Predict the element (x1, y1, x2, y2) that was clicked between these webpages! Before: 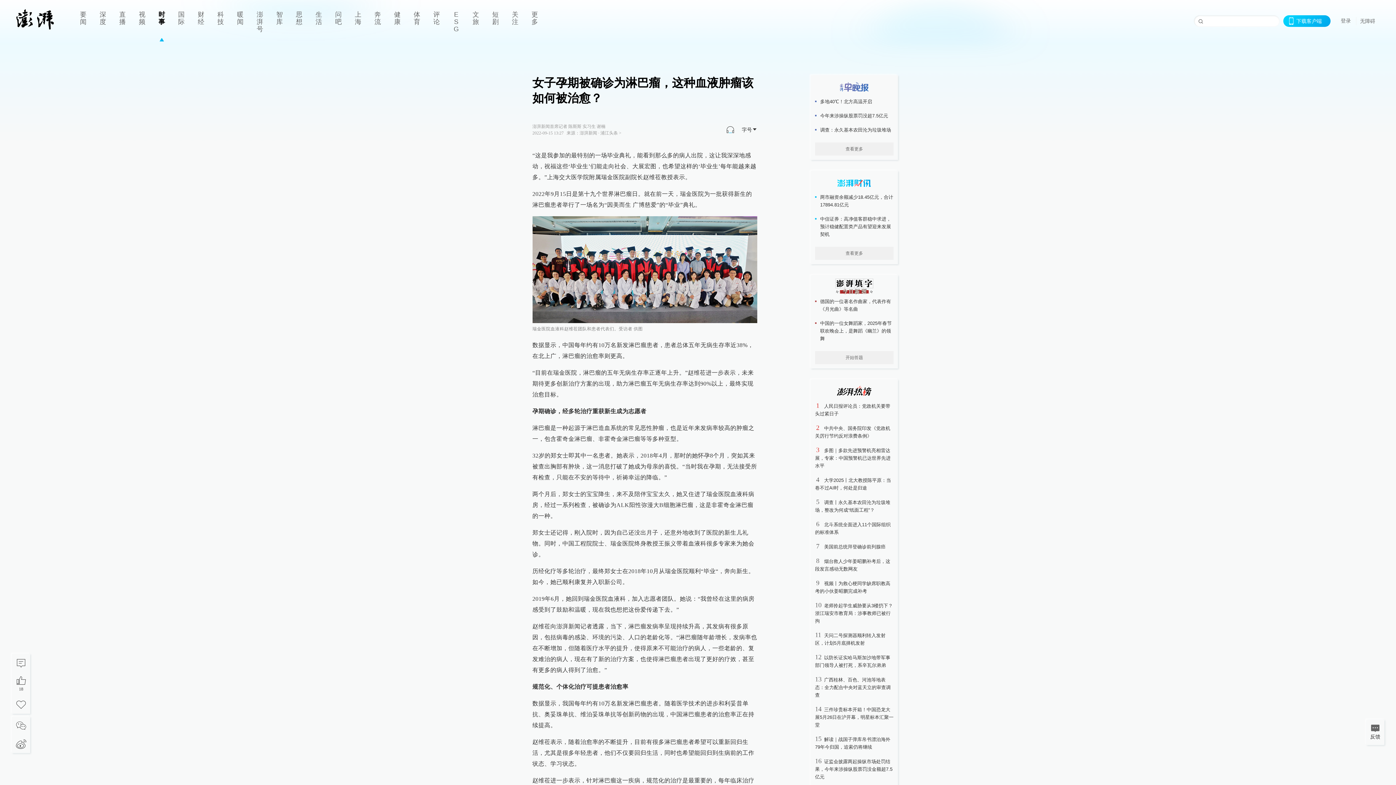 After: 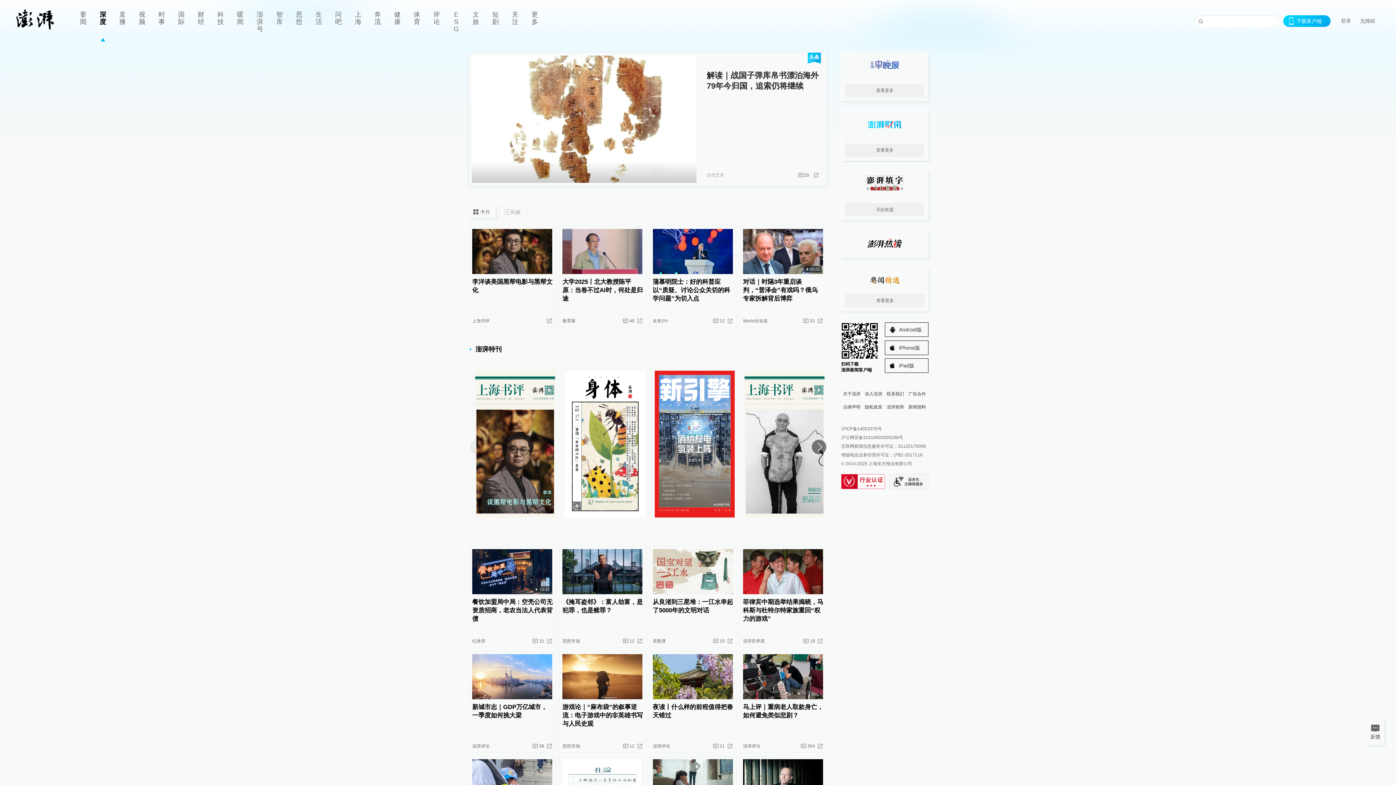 Action: label: 深度 bbox: (93, 0, 112, 41)